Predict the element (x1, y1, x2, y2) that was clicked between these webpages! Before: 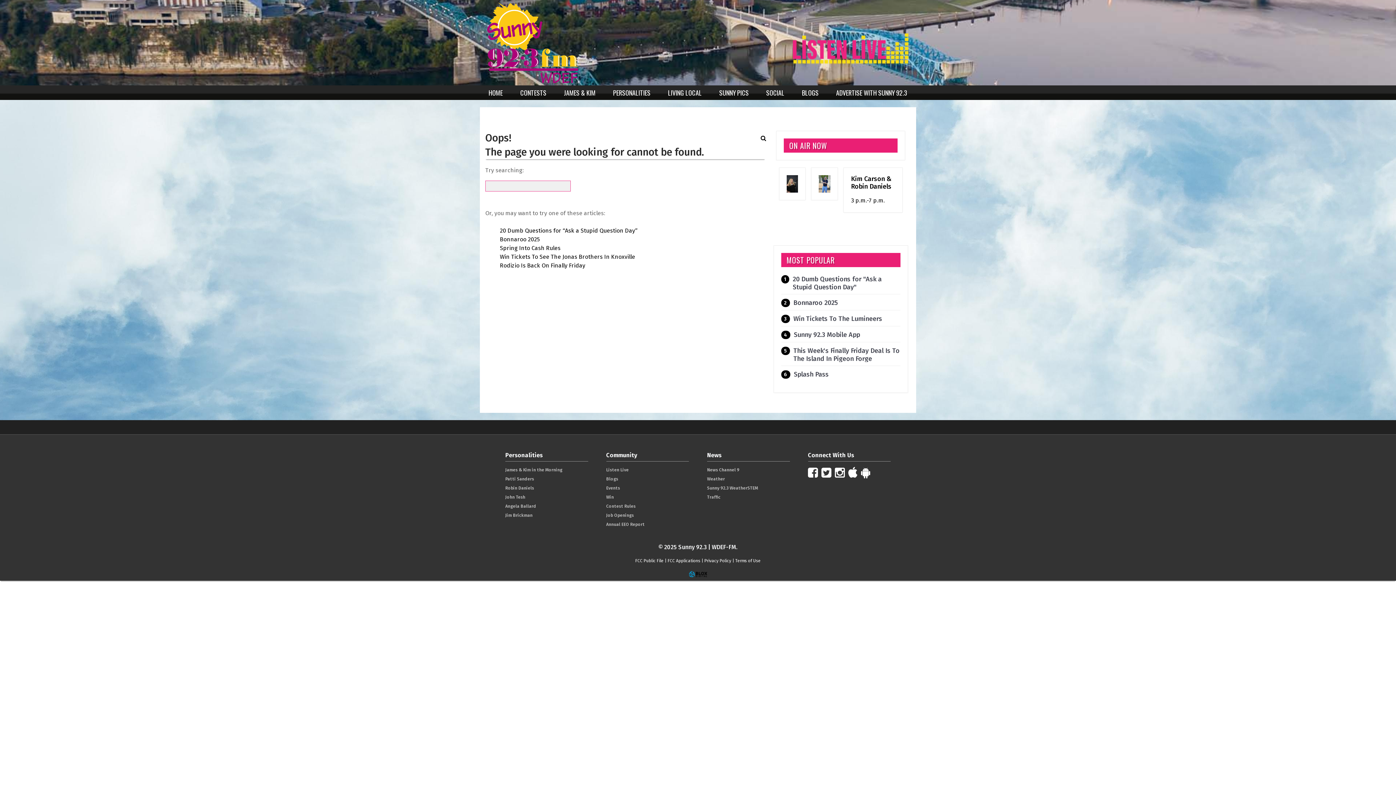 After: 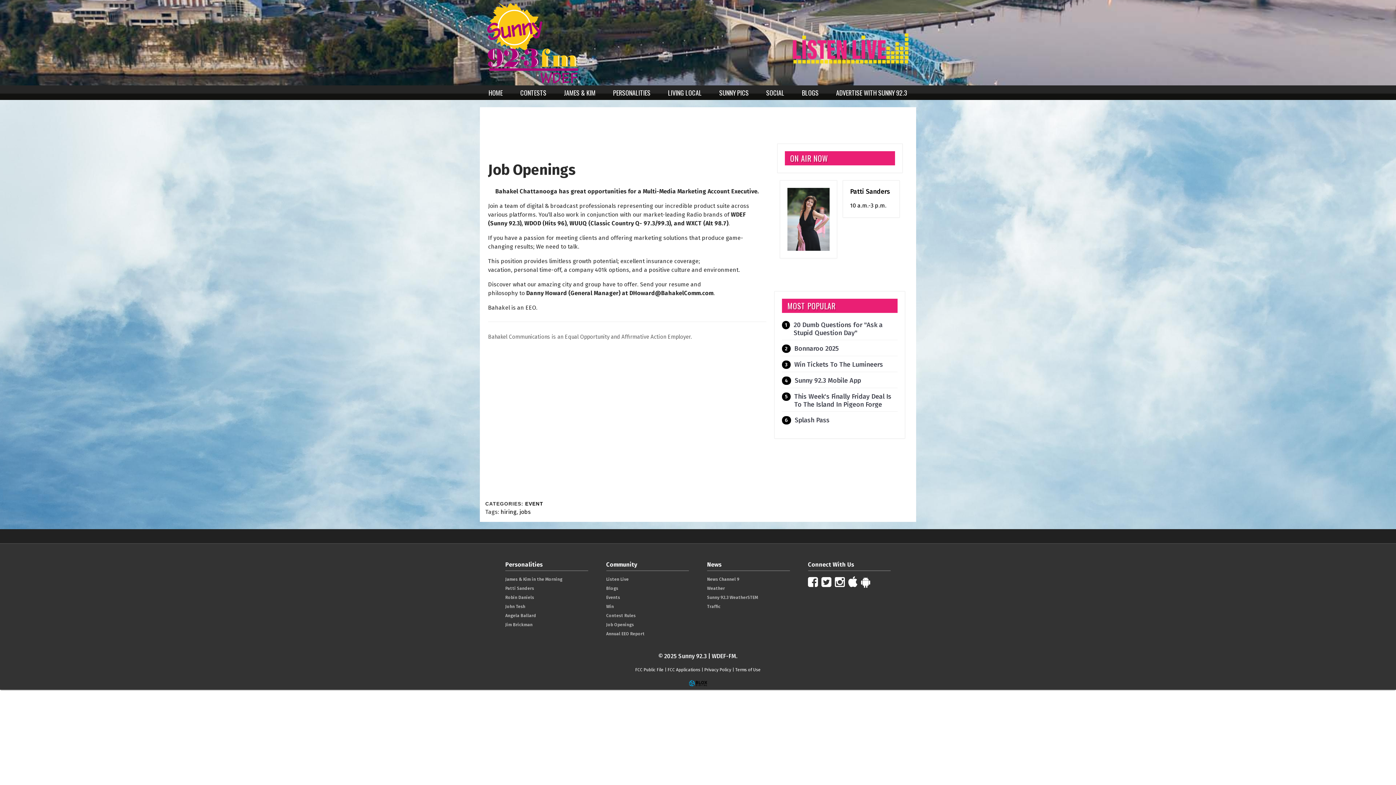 Action: bbox: (606, 512, 689, 518) label: Job Openings